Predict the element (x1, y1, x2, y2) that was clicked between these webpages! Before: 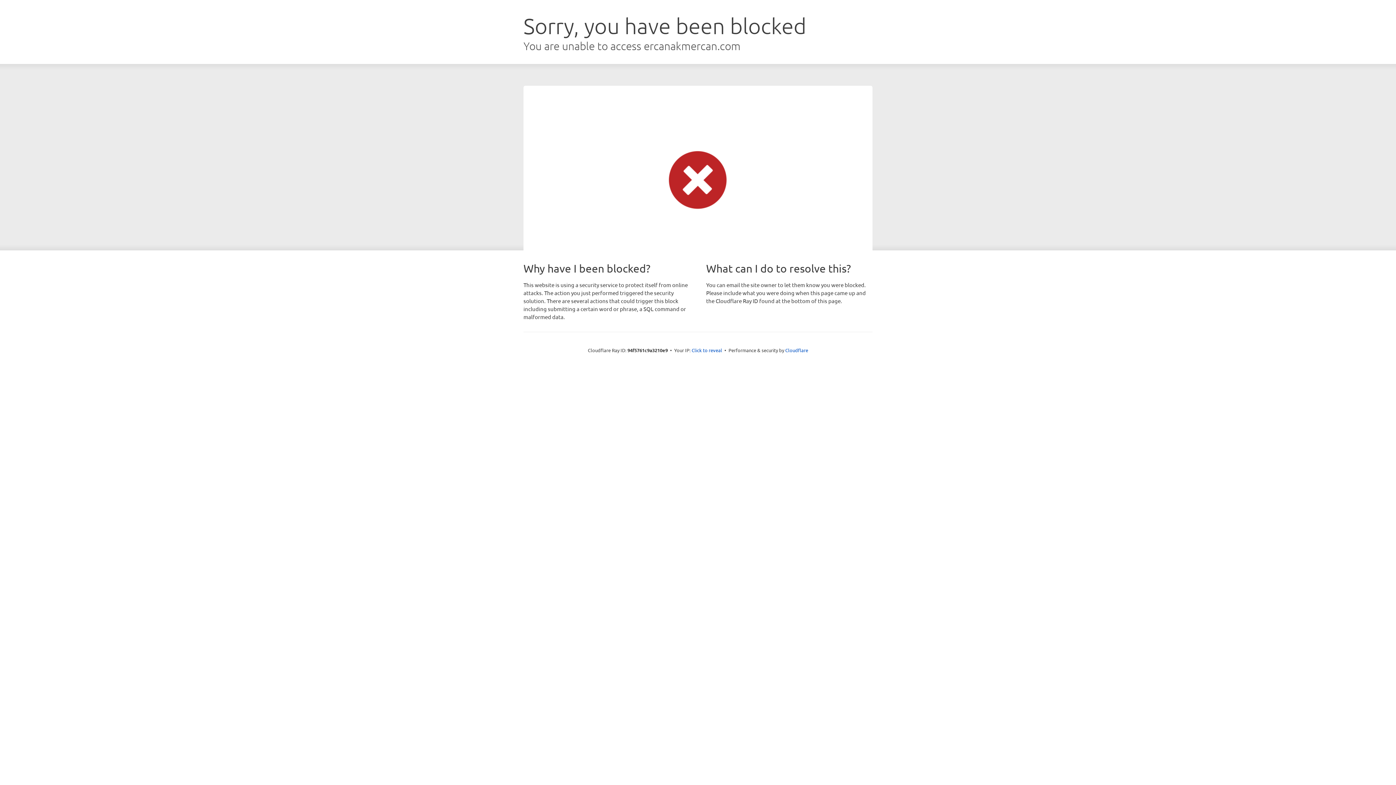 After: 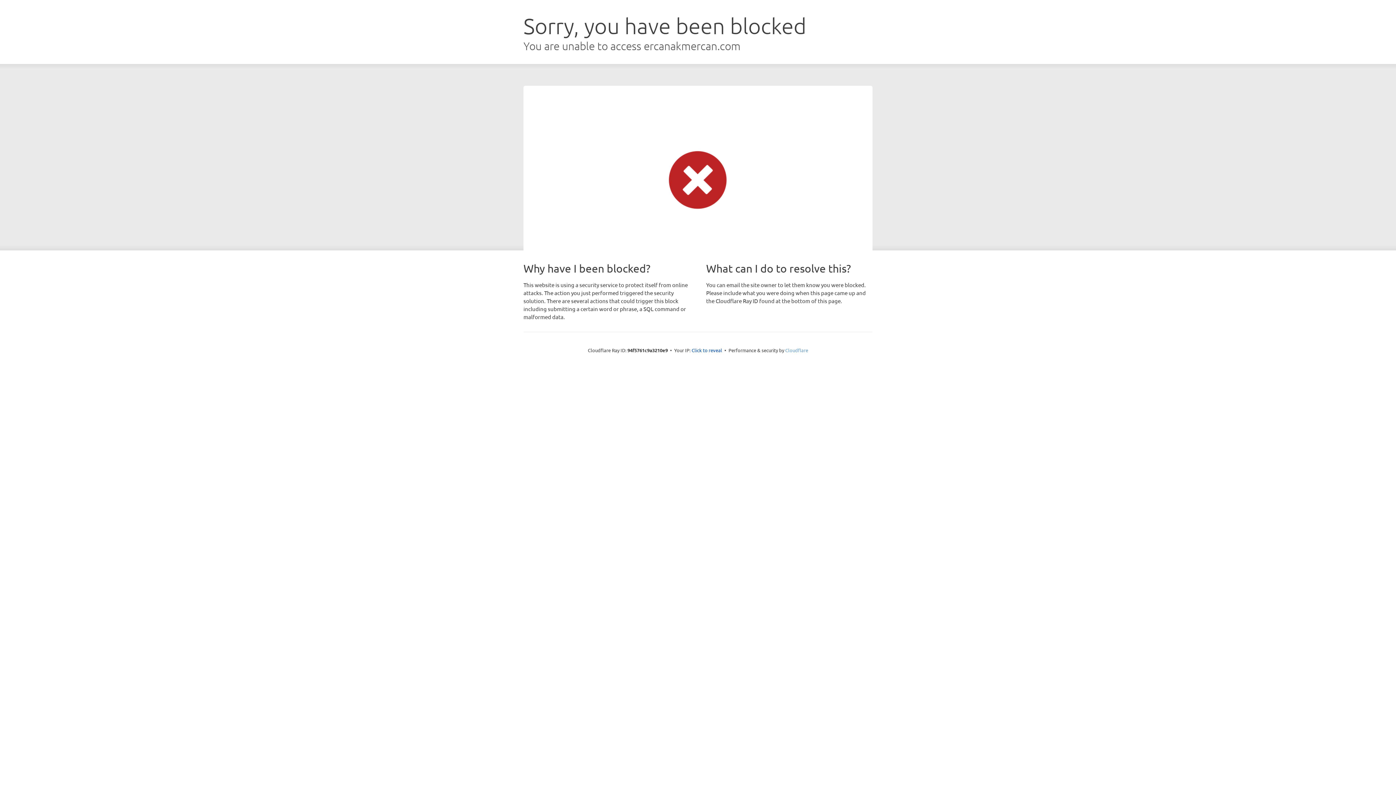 Action: label: Cloudflare bbox: (785, 347, 808, 353)